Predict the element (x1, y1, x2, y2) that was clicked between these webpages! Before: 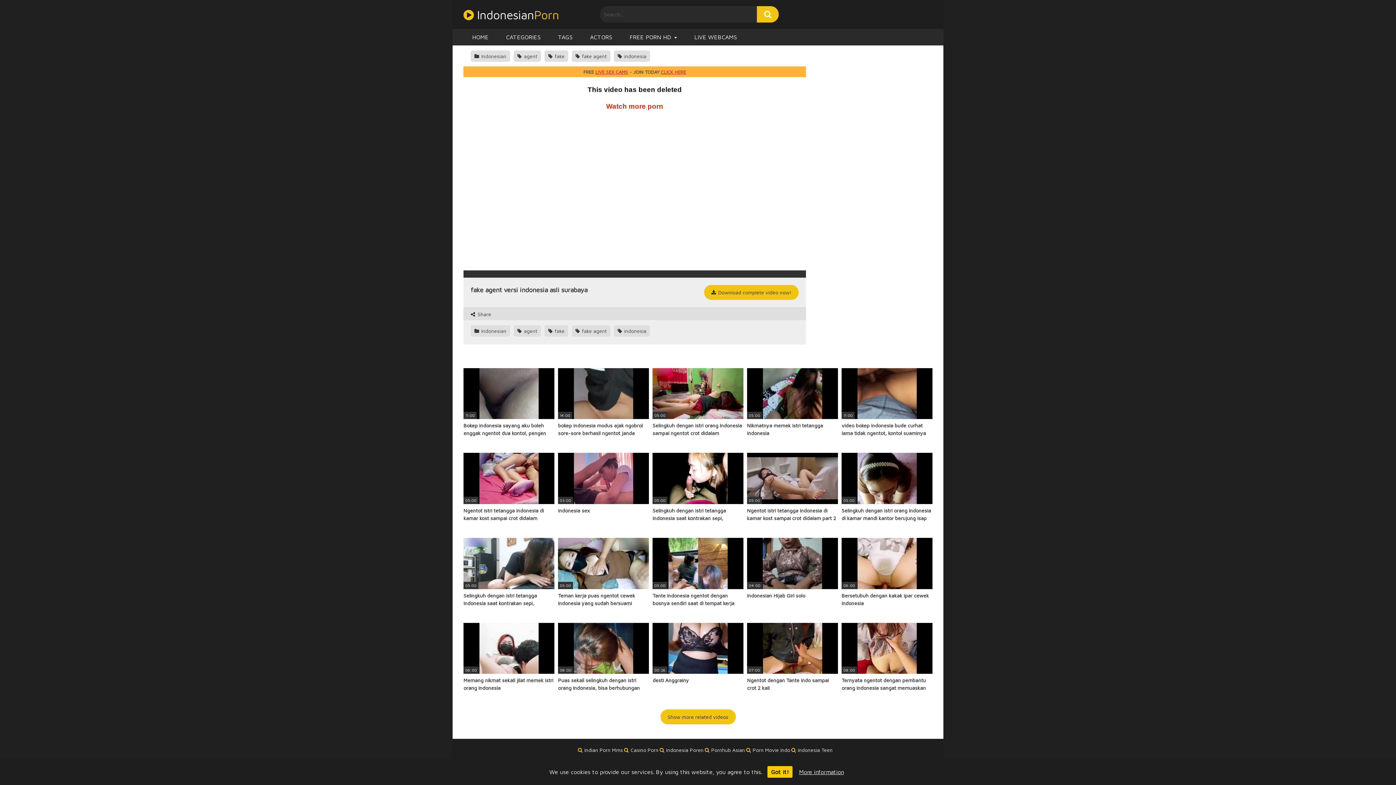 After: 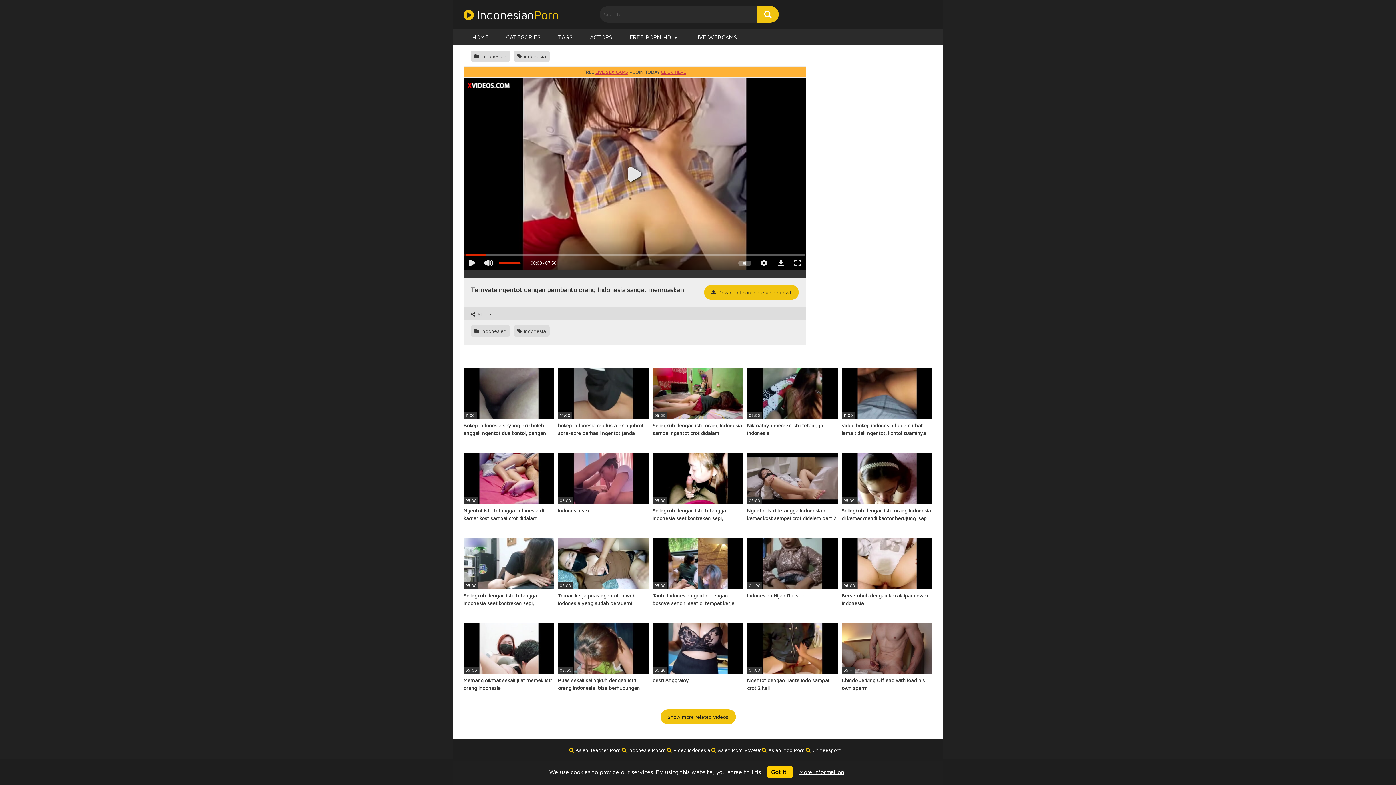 Action: bbox: (841, 623, 932, 699) label: 08:00
Ternyata ngentot dengan pembantu orang Indonesia sangat memuaskan